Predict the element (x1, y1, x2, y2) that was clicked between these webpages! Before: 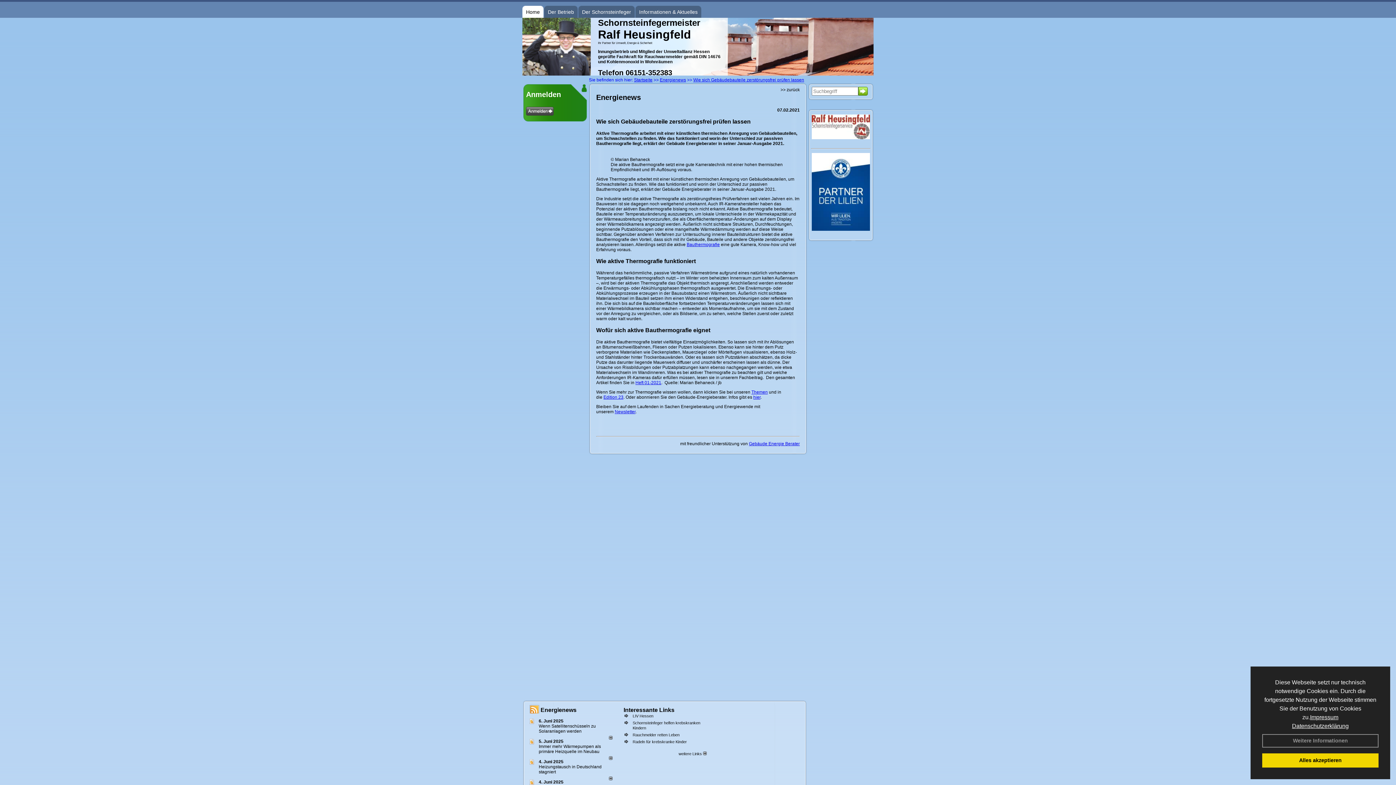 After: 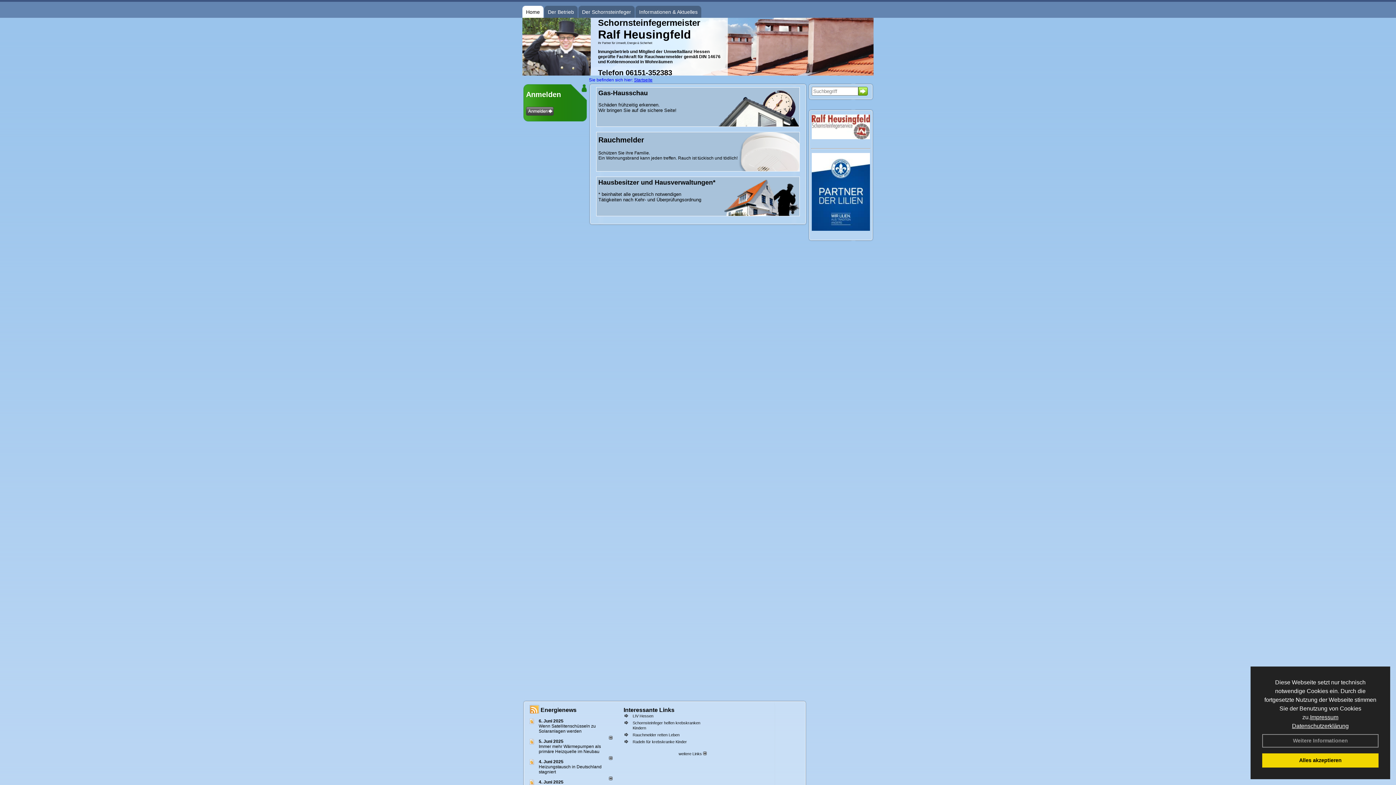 Action: label: Startseite bbox: (634, 77, 652, 82)